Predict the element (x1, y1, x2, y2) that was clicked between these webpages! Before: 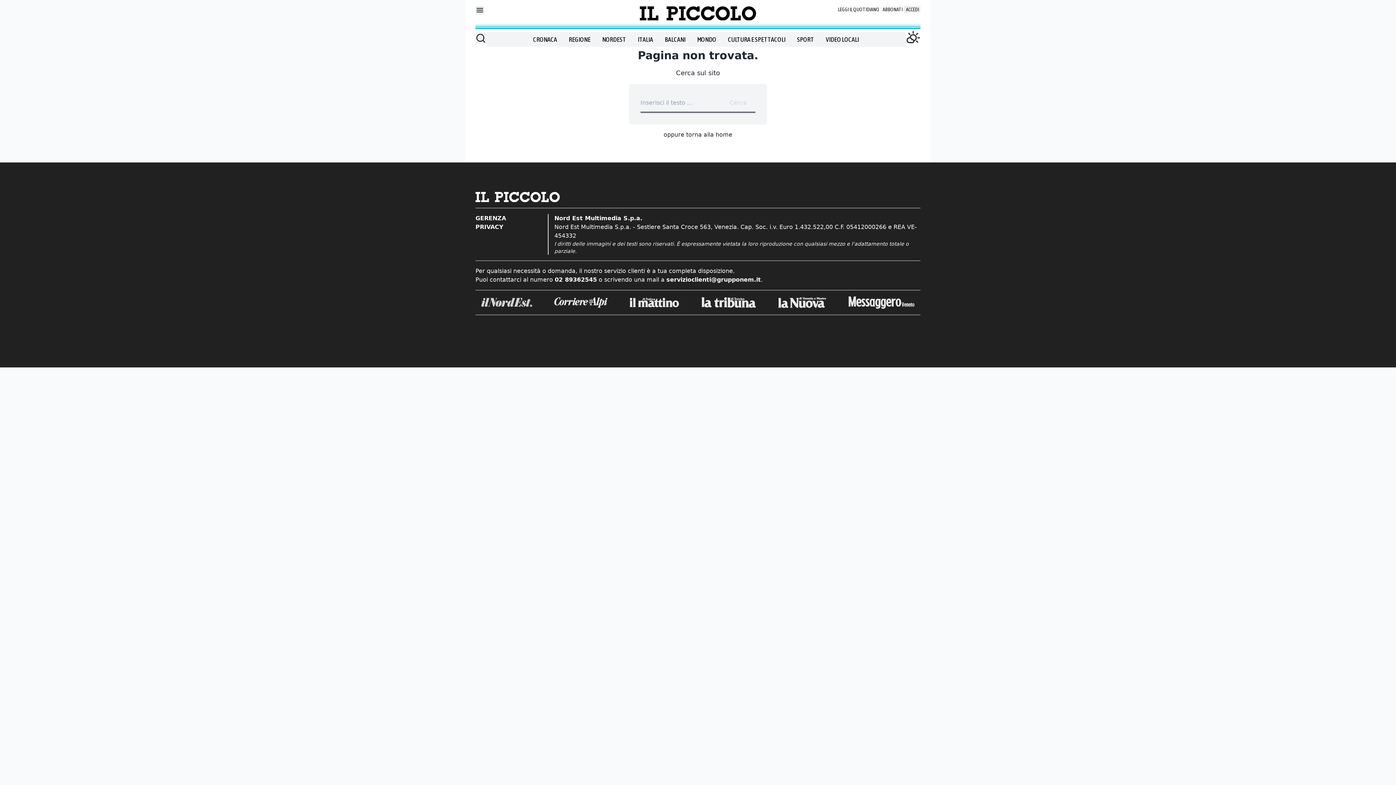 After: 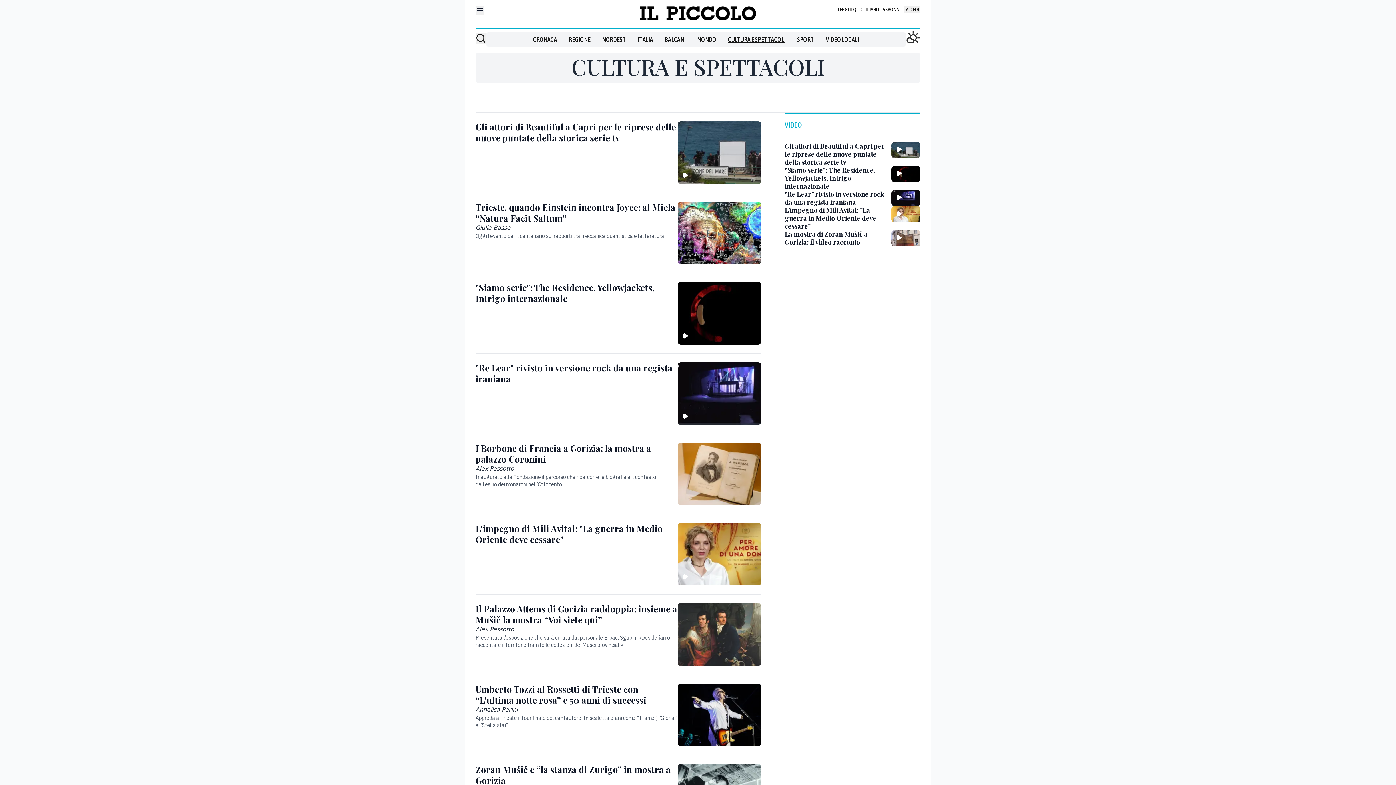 Action: bbox: (728, 34, 785, 44) label: CULTURA E SPETTACOLI